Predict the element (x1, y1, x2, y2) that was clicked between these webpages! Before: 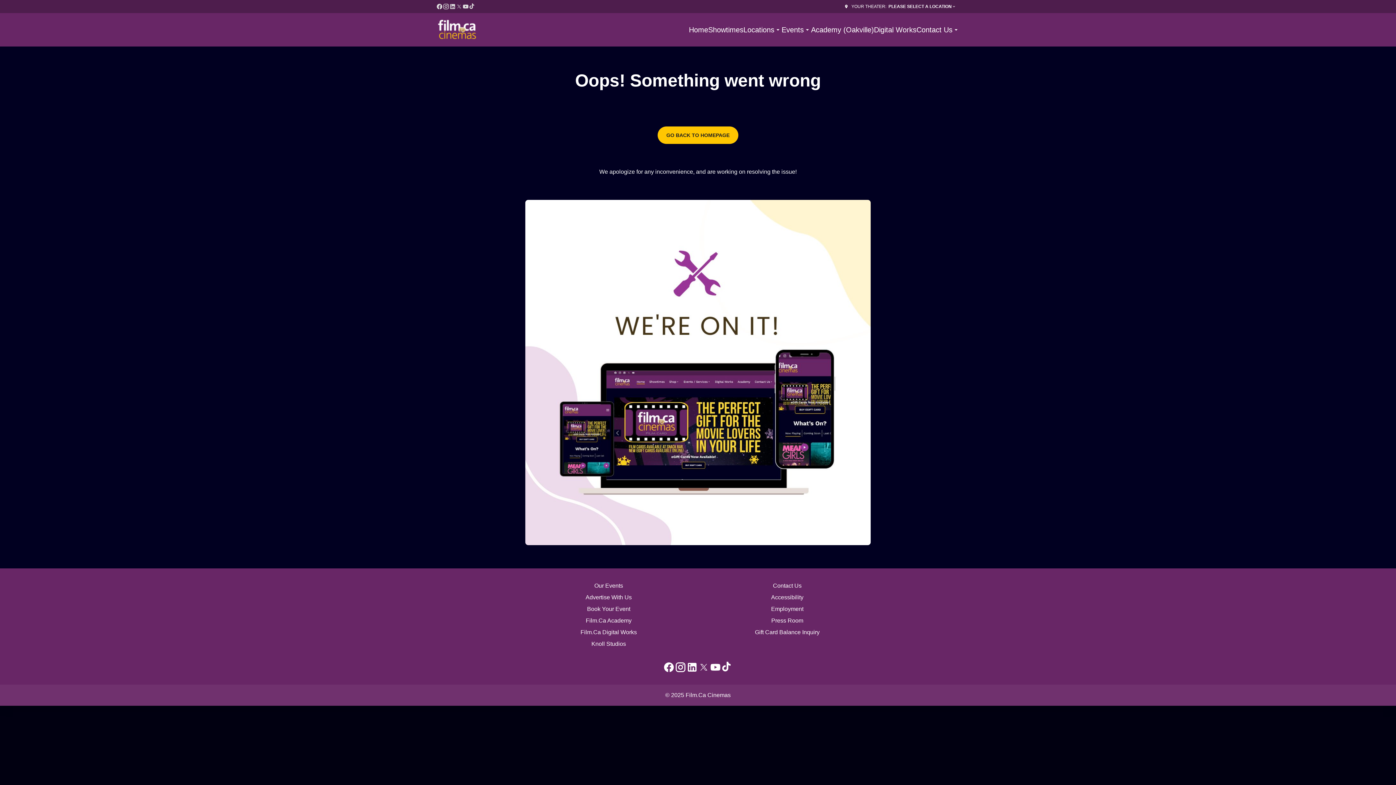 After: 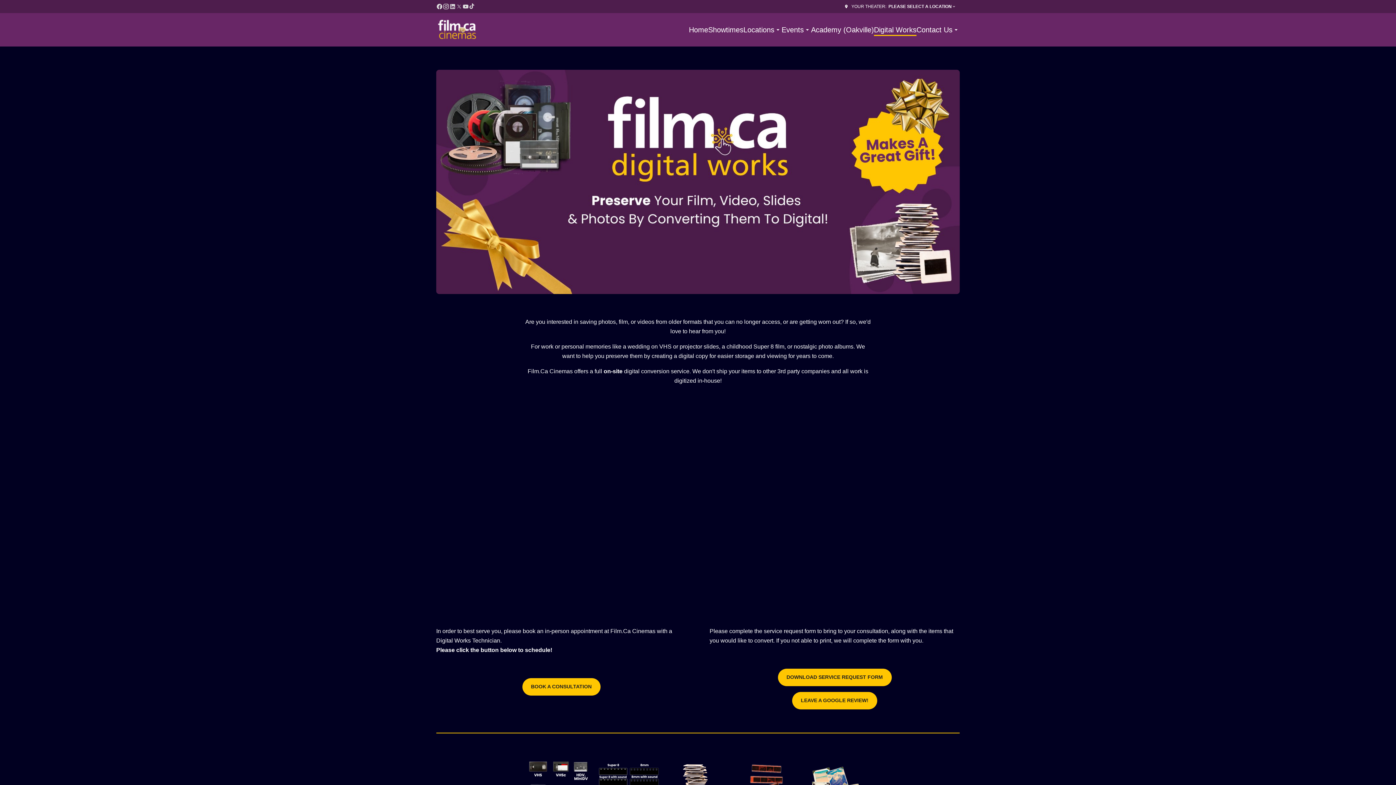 Action: label: Digital Works bbox: (874, 23, 916, 35)